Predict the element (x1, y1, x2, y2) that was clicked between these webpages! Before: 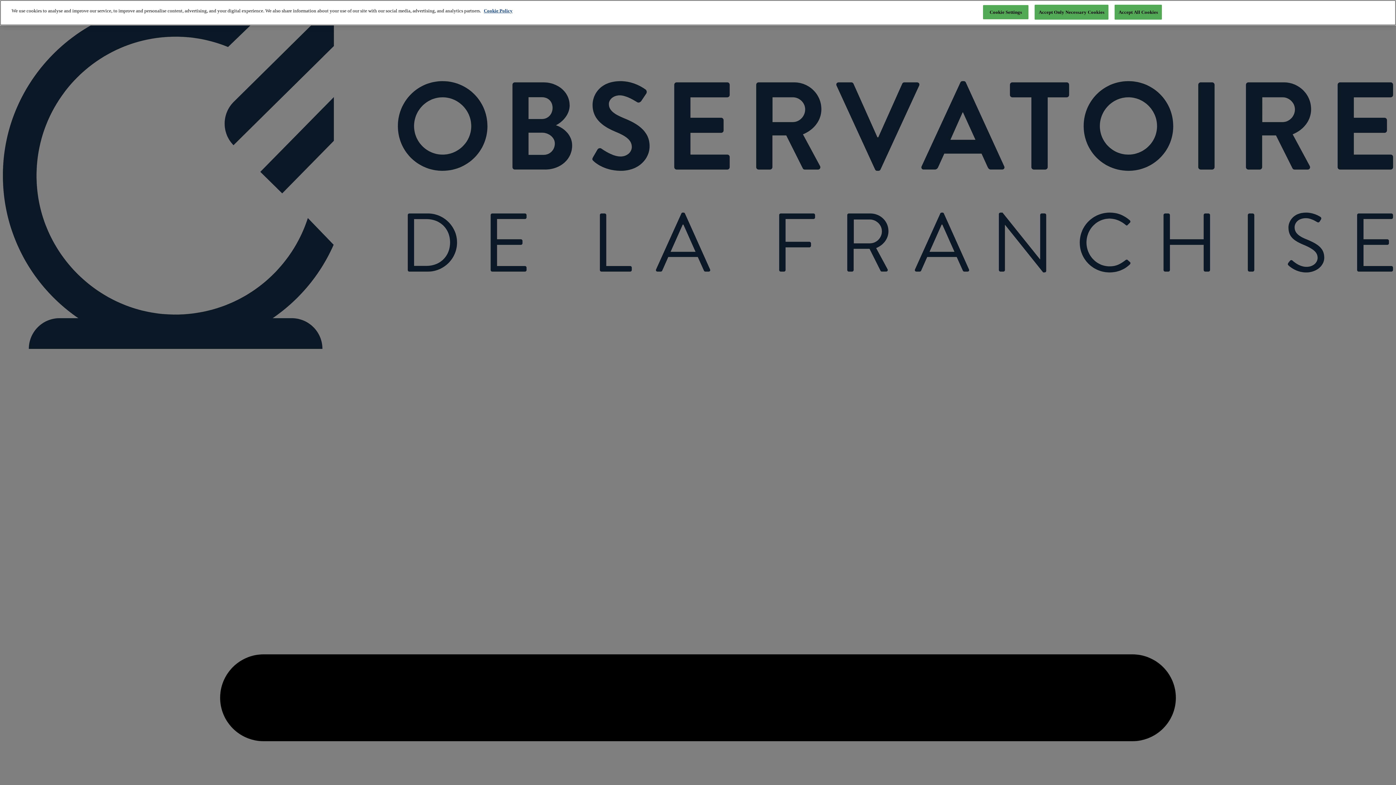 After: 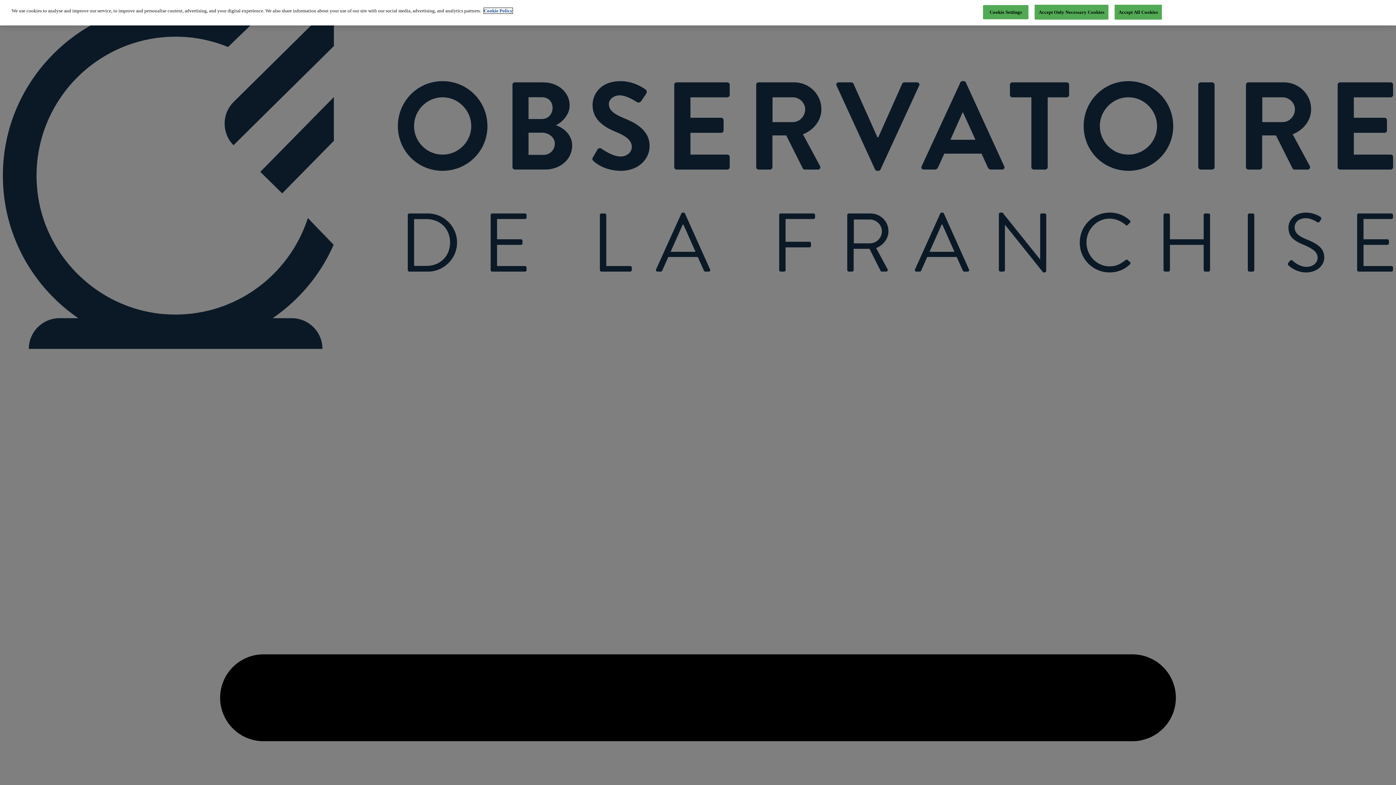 Action: bbox: (484, 8, 512, 13) label: More information about your privacy, opens in a new tab